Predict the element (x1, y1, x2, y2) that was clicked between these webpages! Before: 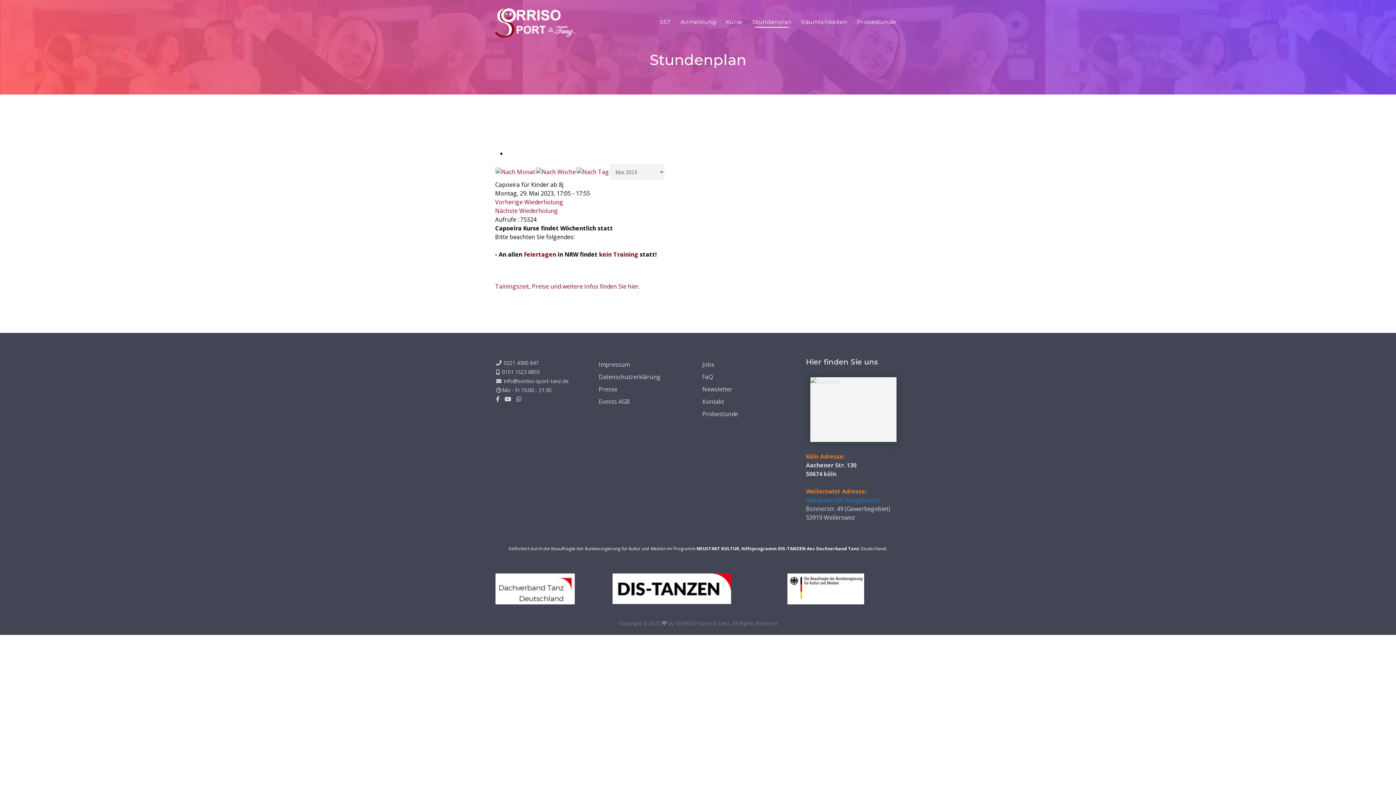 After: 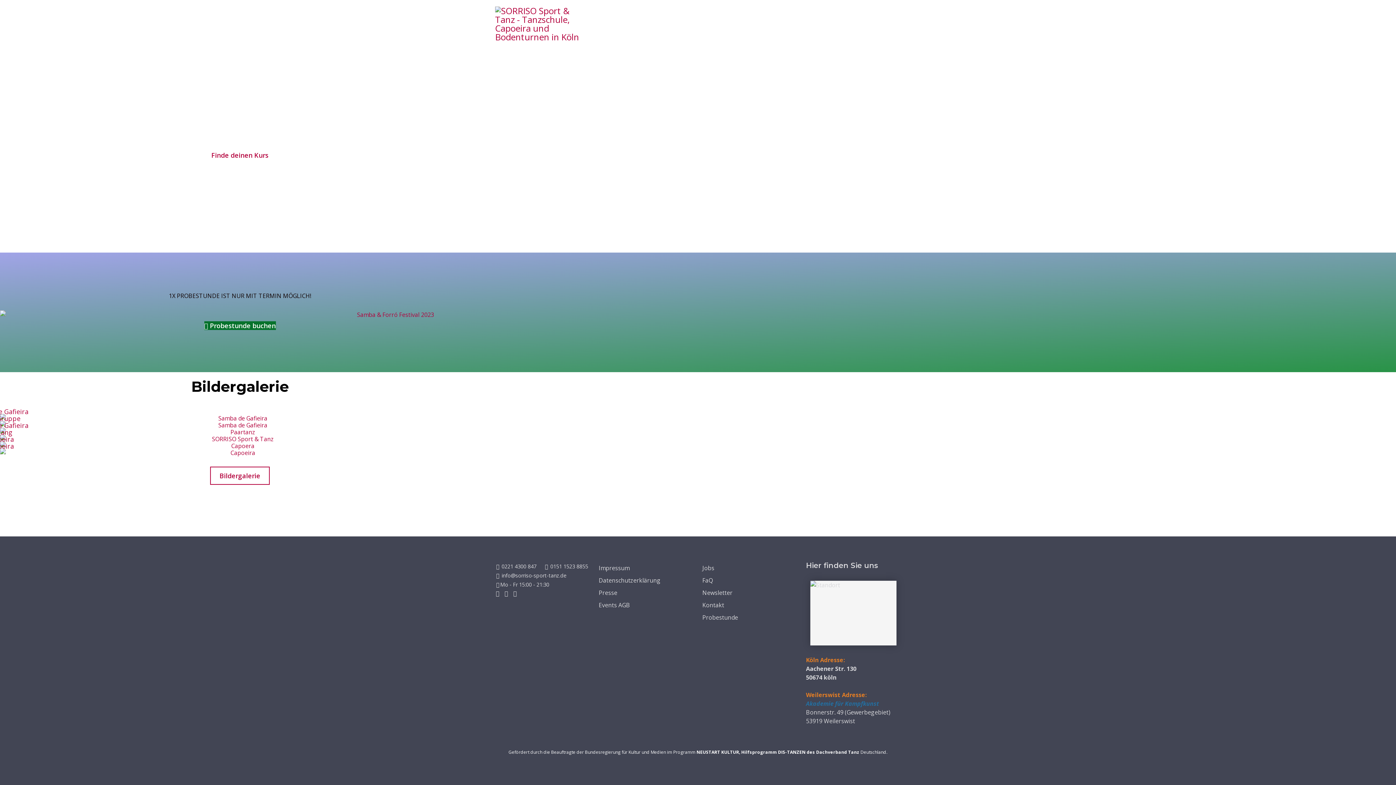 Action: label: SST bbox: (655, 5, 676, 38)